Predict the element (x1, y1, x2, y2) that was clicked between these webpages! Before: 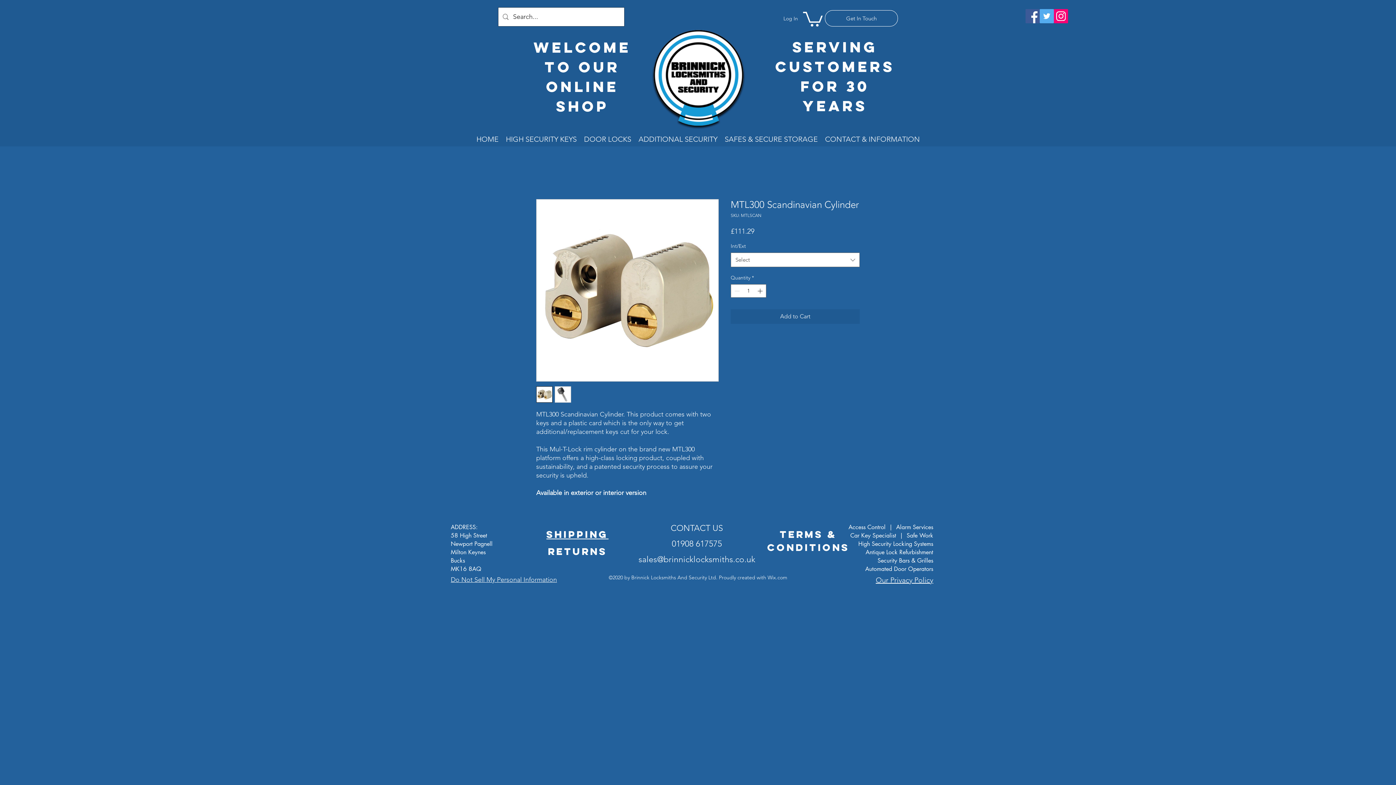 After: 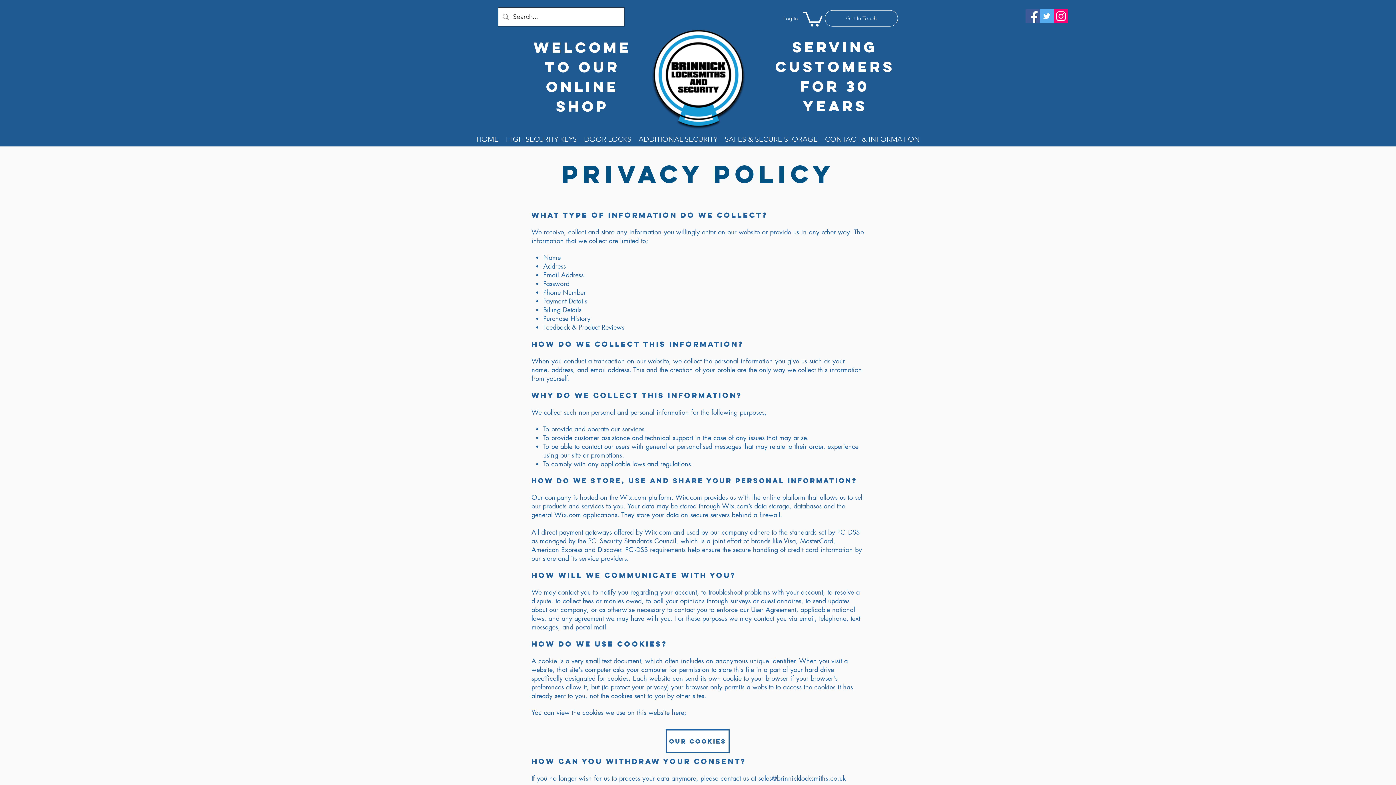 Action: bbox: (876, 576, 933, 584) label: Our Privacy Policy